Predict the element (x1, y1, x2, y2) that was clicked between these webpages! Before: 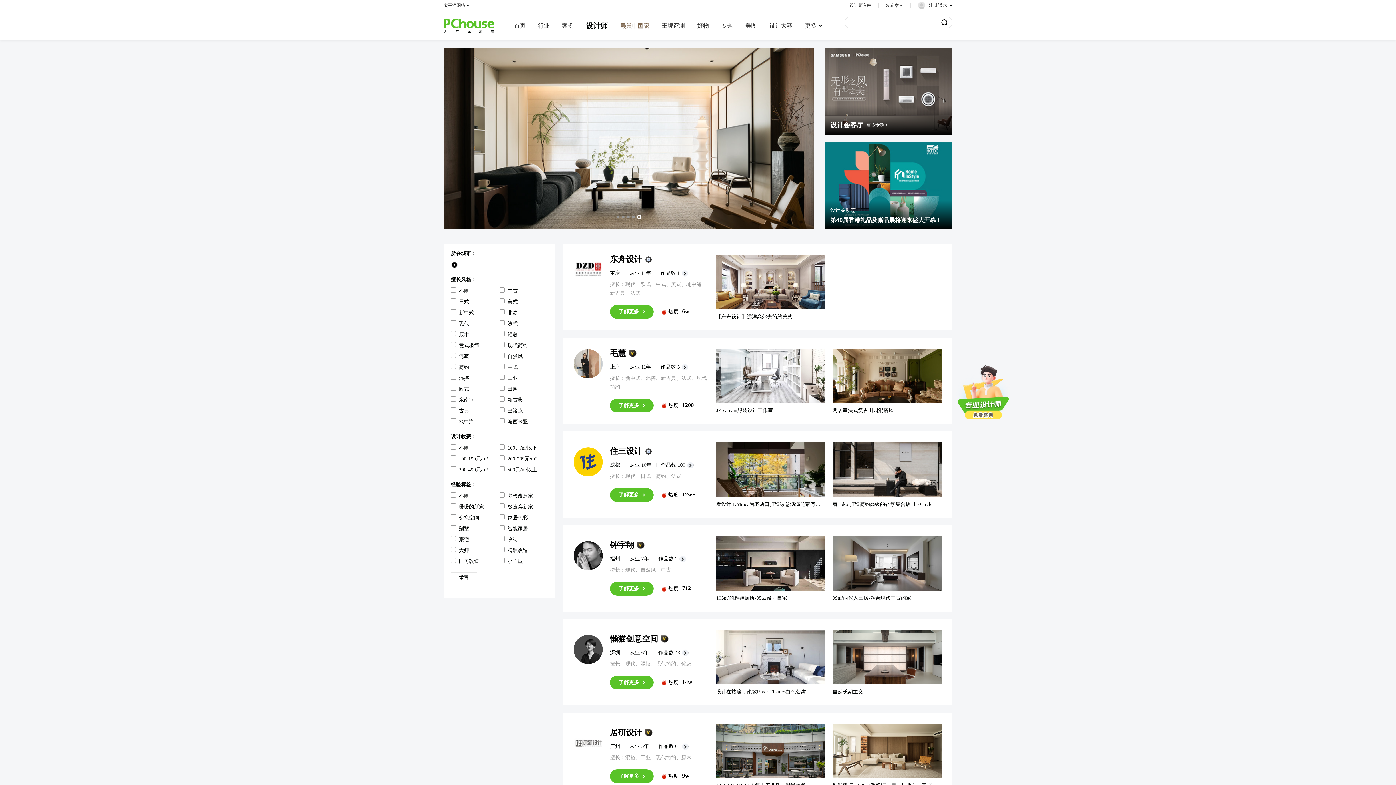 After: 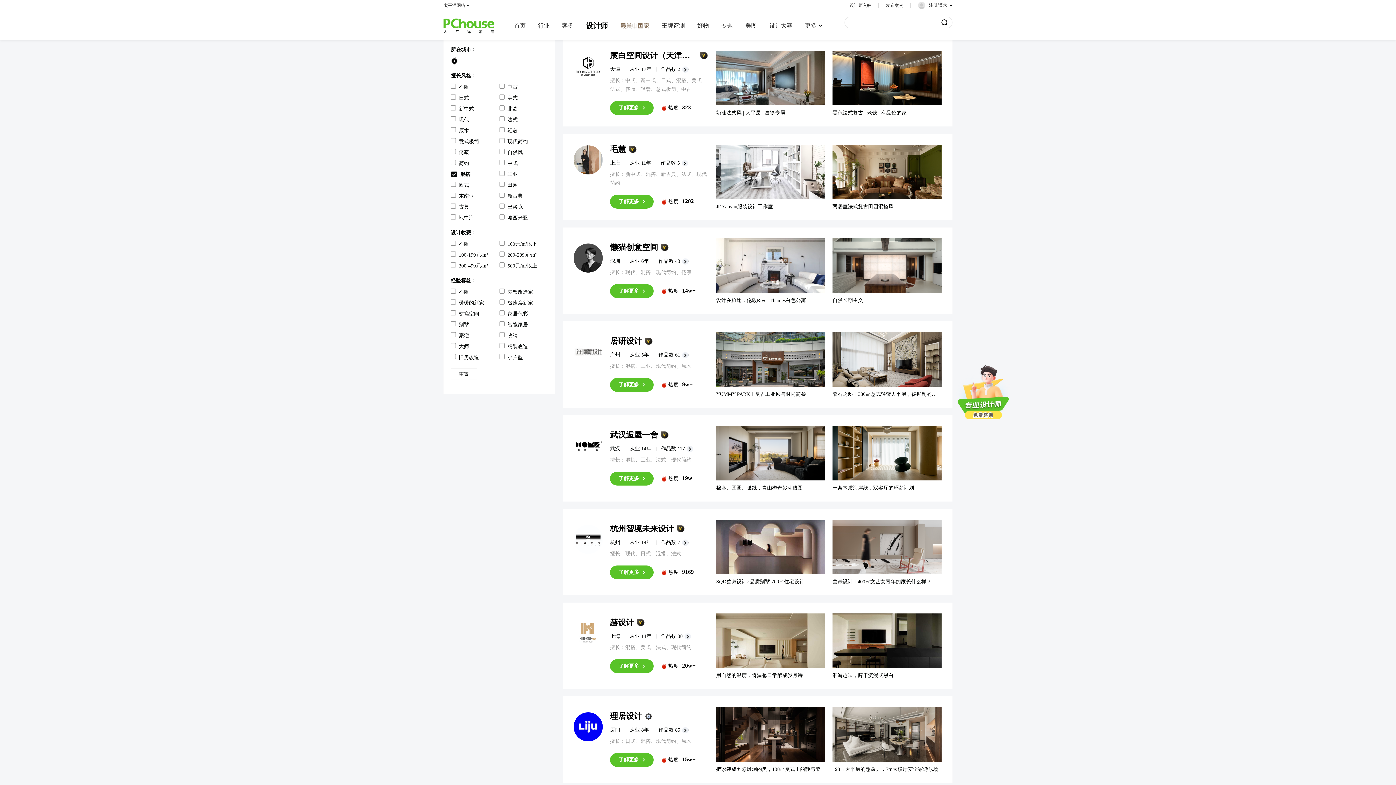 Action: label: 混搭 bbox: (458, 374, 469, 382)